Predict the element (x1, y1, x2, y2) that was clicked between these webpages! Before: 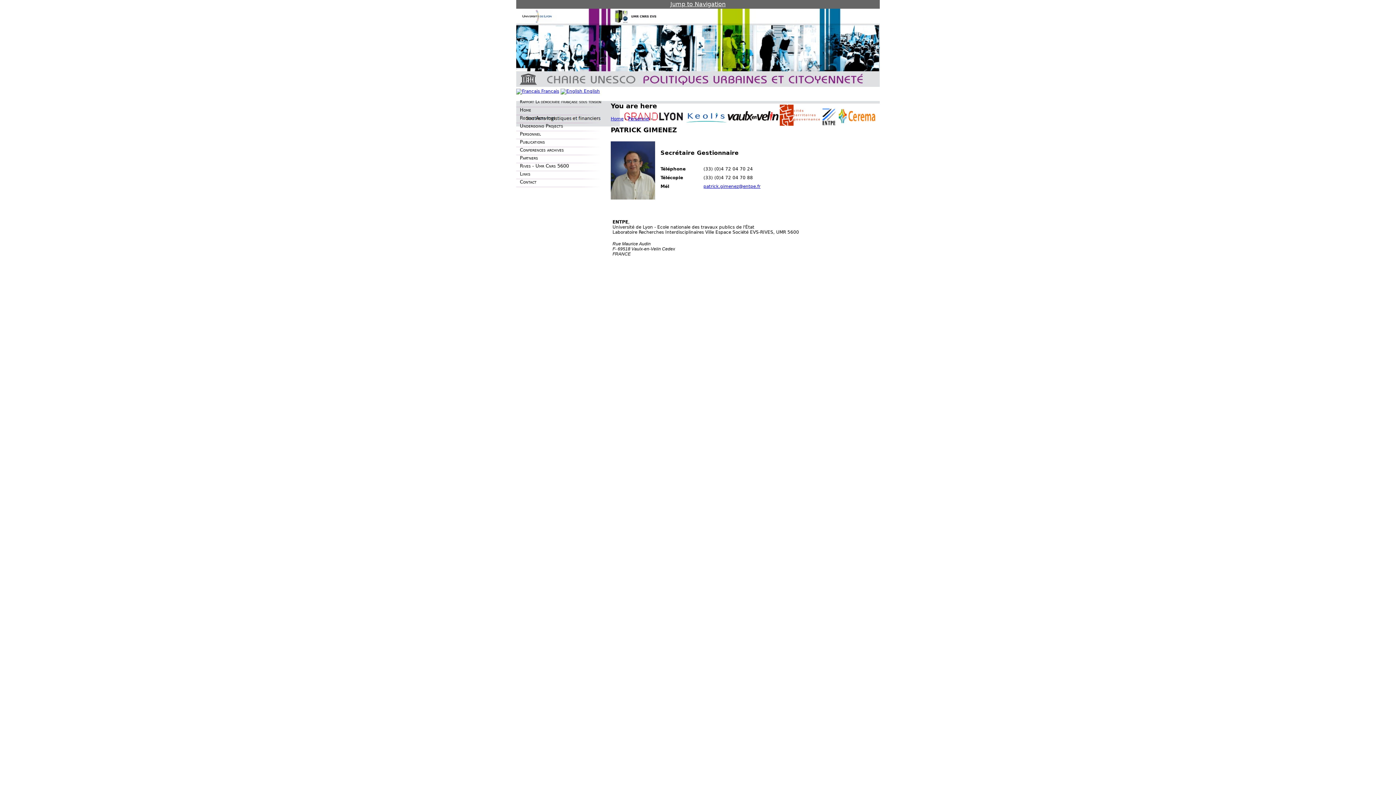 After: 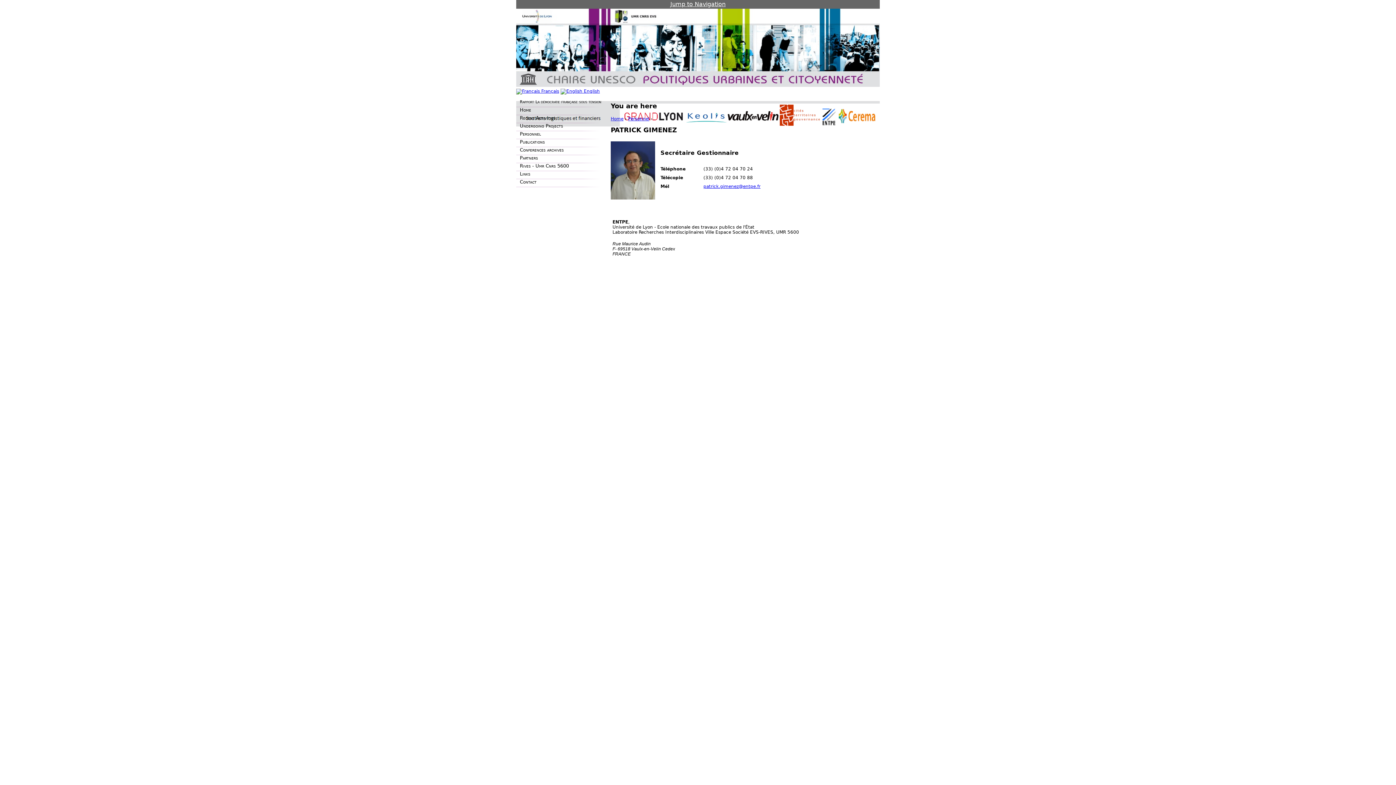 Action: label: patrick.gimenez@entpe.fr bbox: (703, 184, 760, 189)